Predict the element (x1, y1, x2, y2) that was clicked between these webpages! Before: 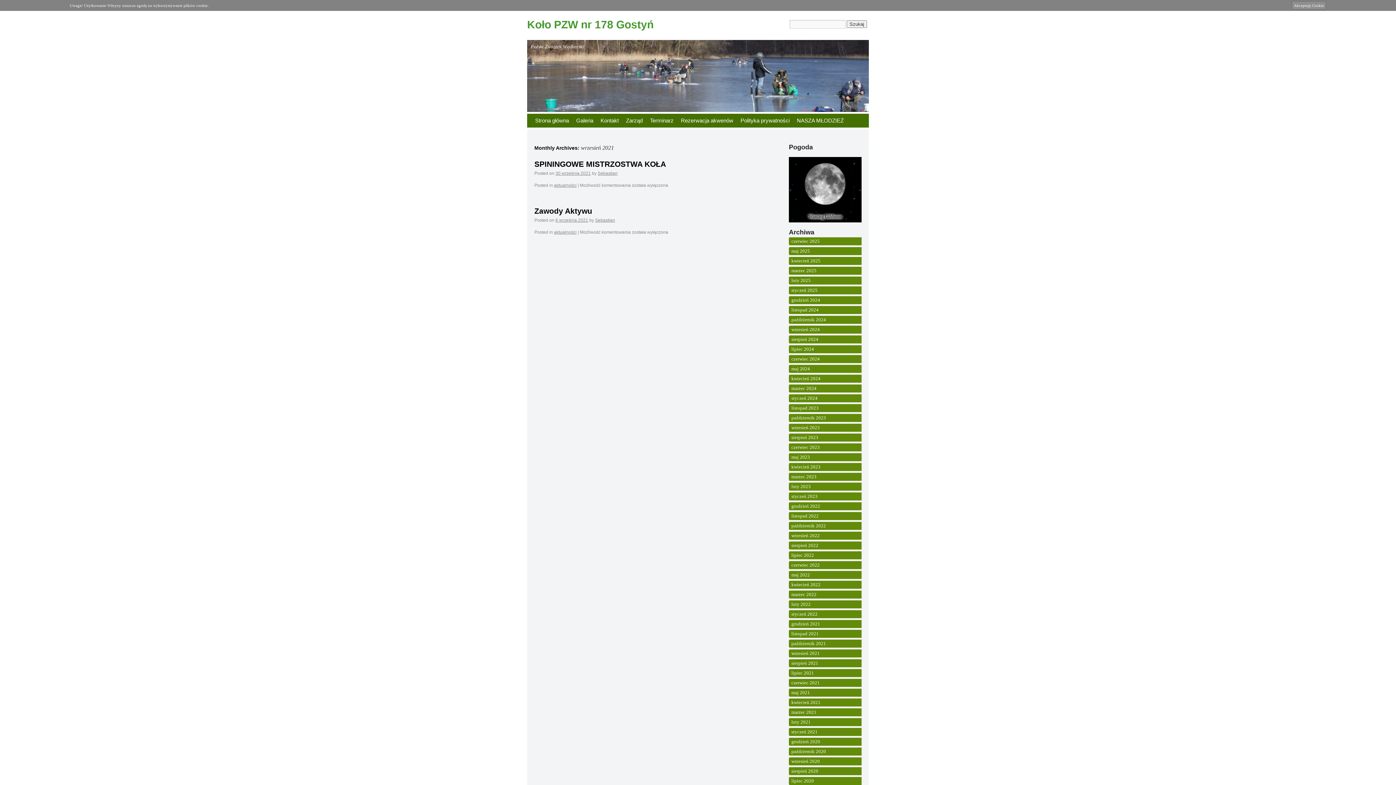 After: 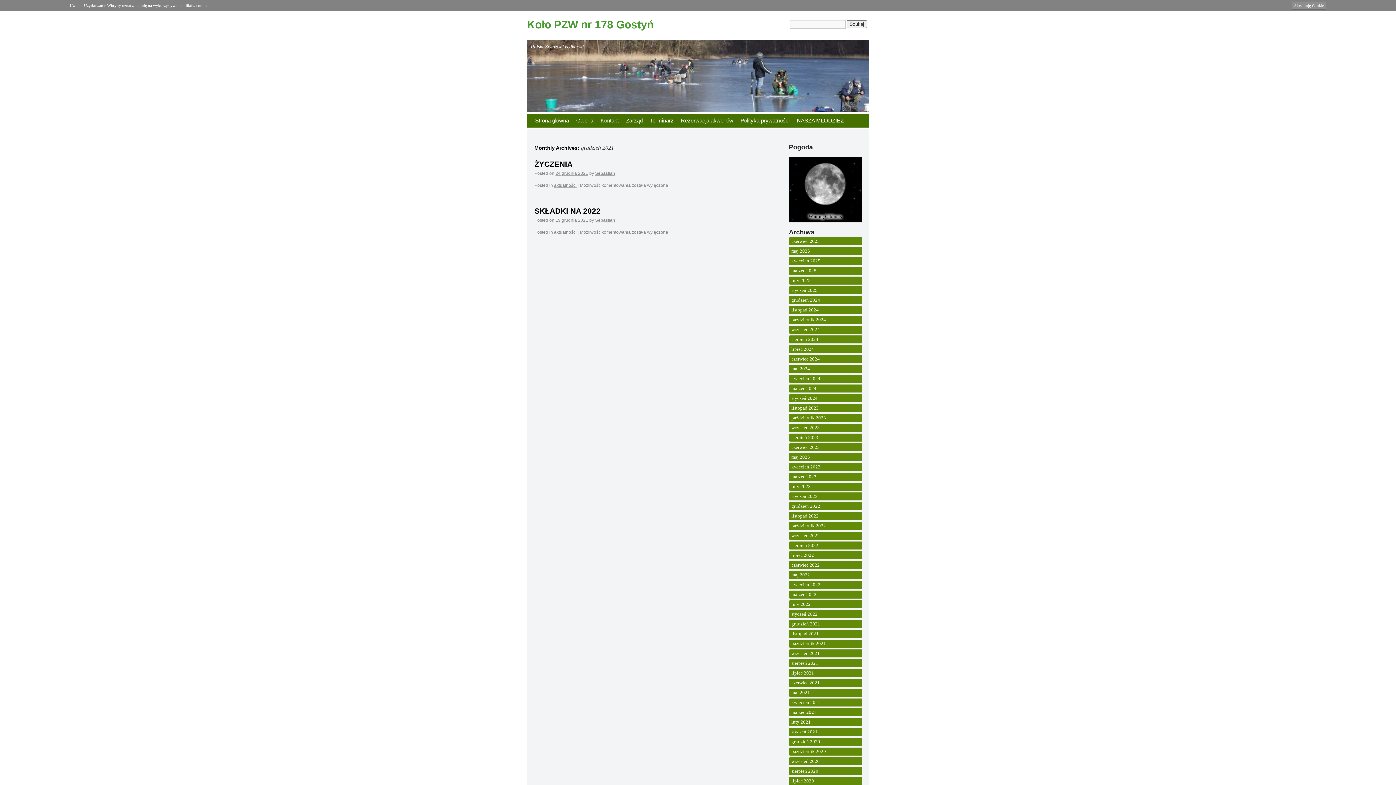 Action: bbox: (791, 621, 820, 626) label: grudzień 2021